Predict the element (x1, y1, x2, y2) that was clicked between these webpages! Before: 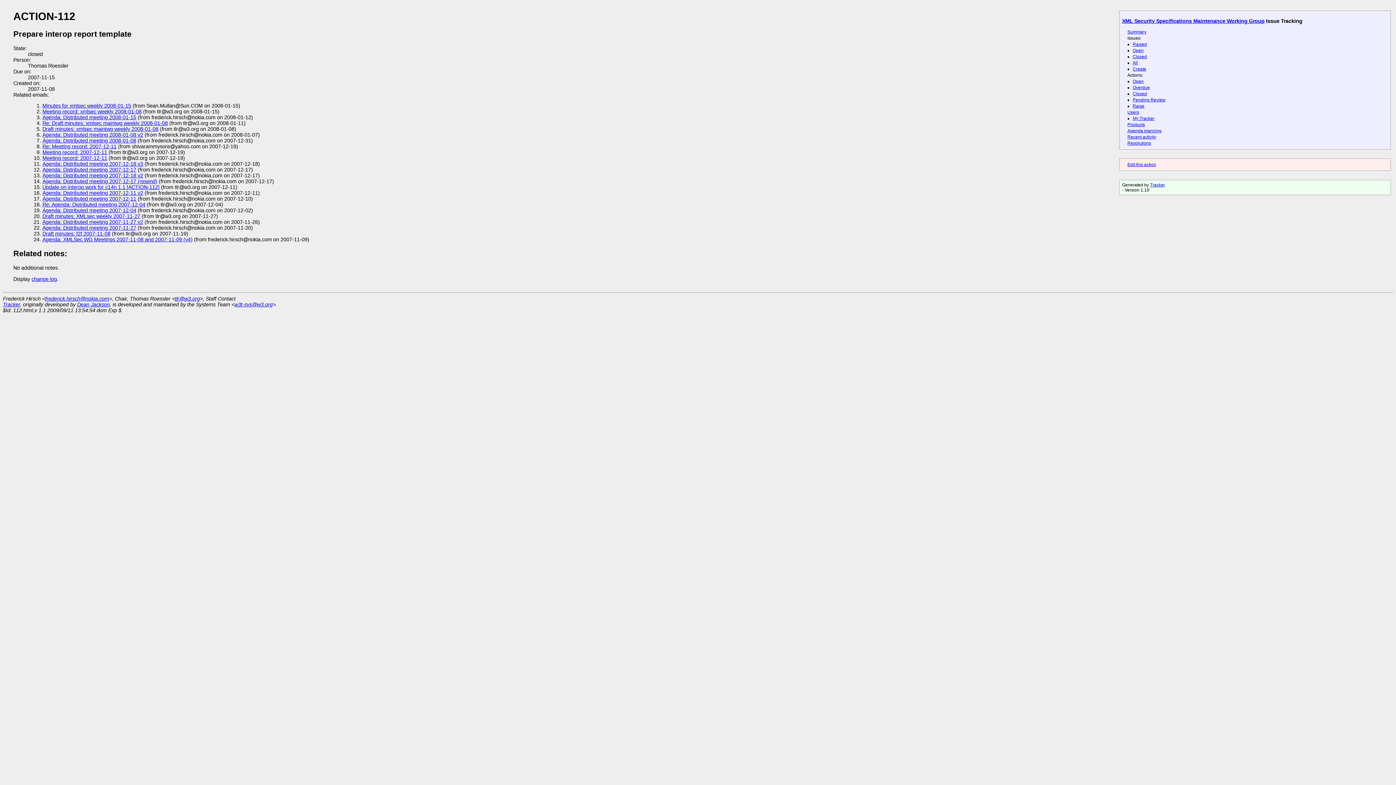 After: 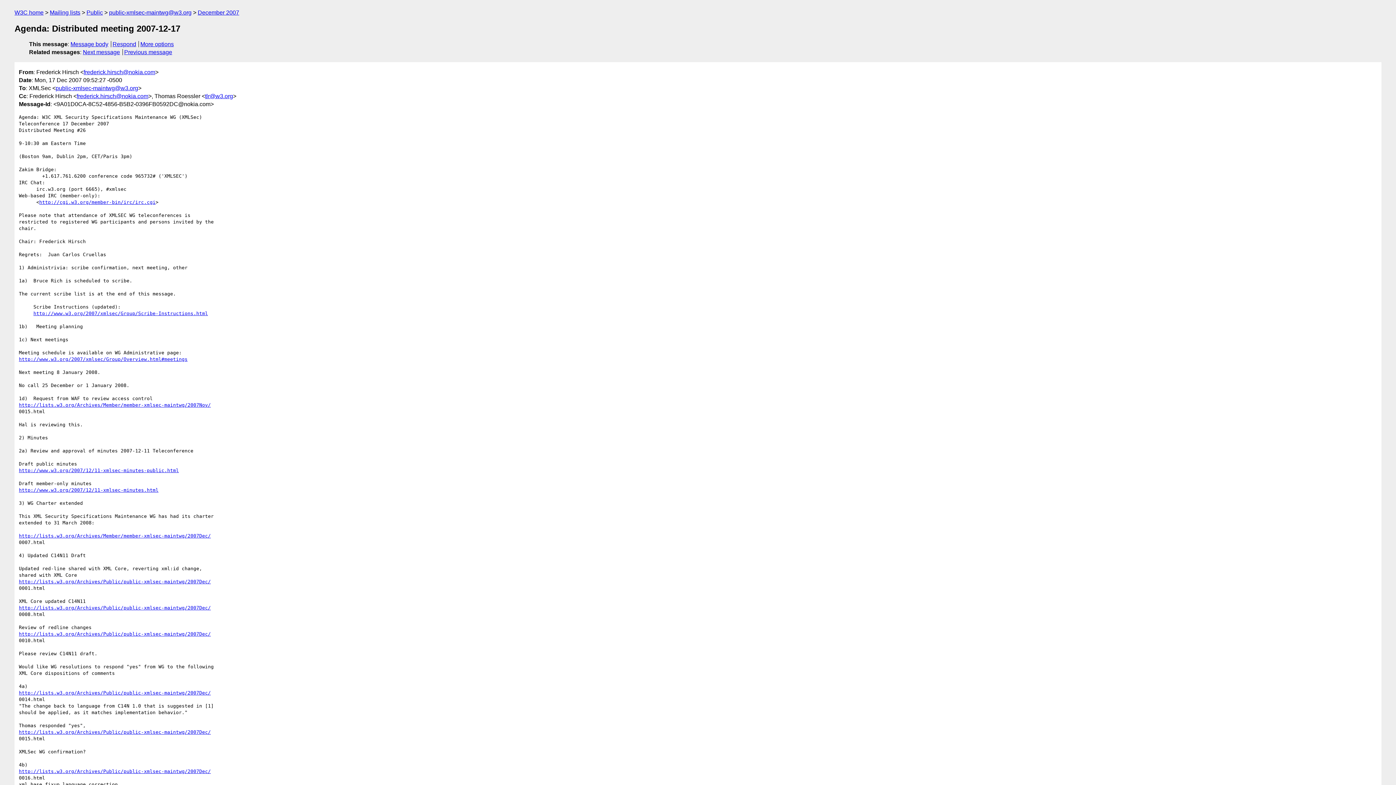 Action: label: Agenda: Distributed meeting 2007-12-17 bbox: (42, 167, 136, 172)